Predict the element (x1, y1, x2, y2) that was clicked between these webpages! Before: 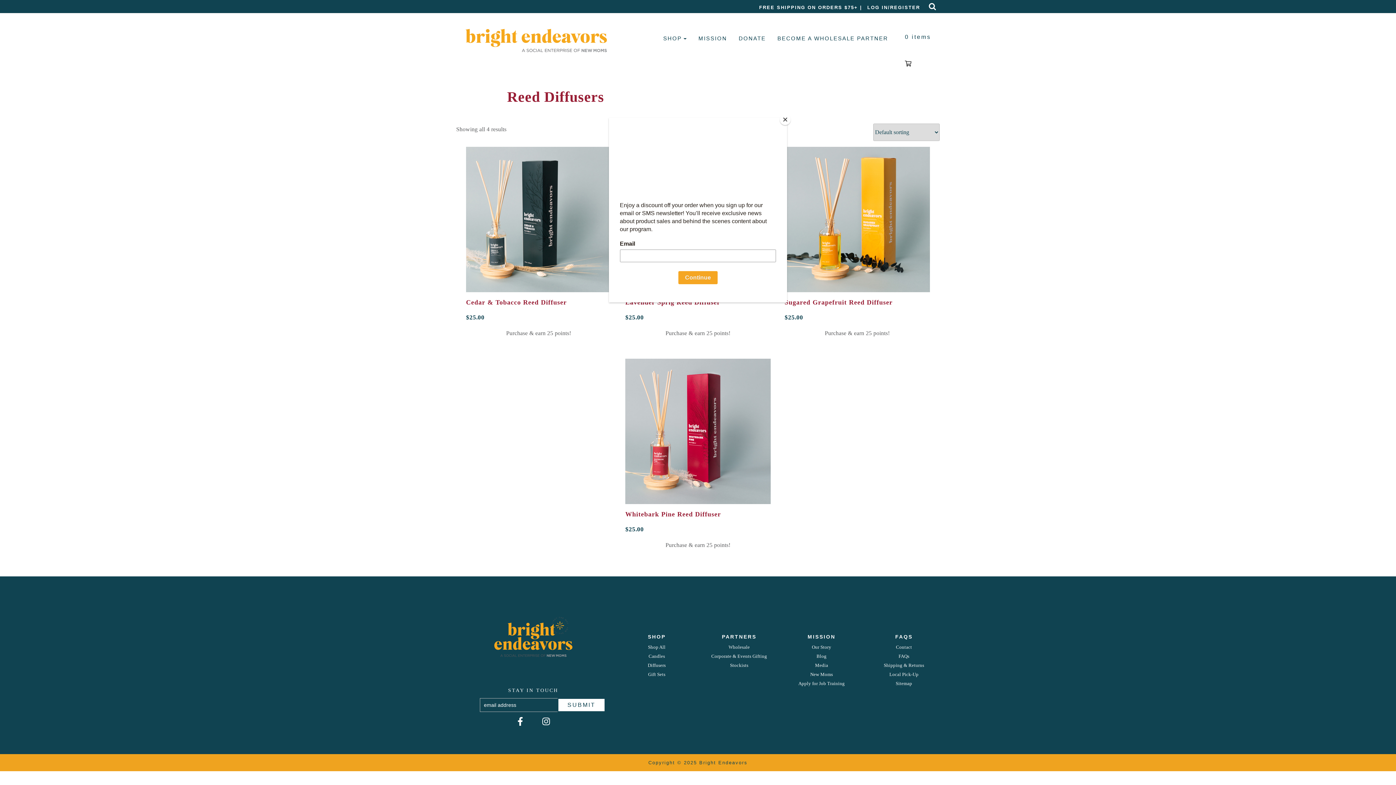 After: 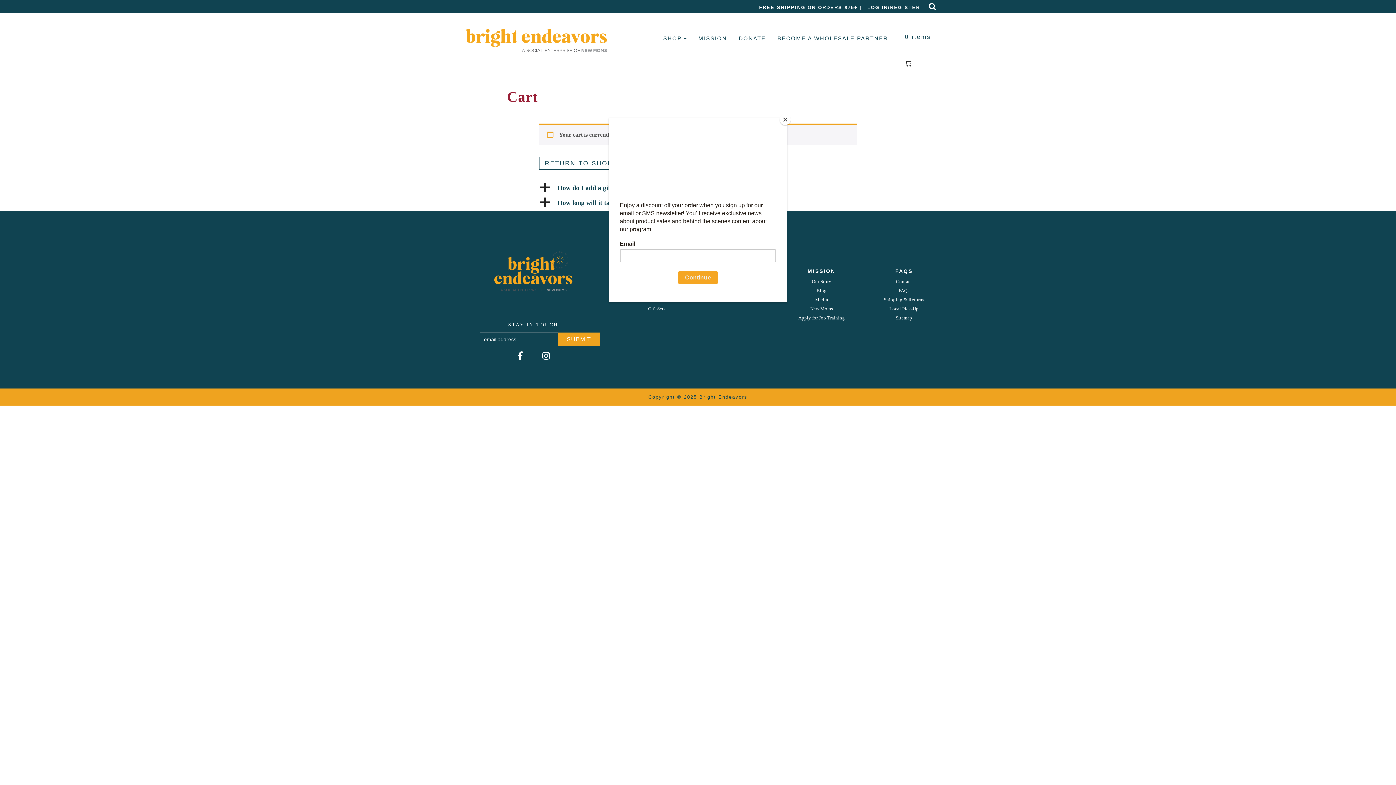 Action: bbox: (905, 41, 911, 68)